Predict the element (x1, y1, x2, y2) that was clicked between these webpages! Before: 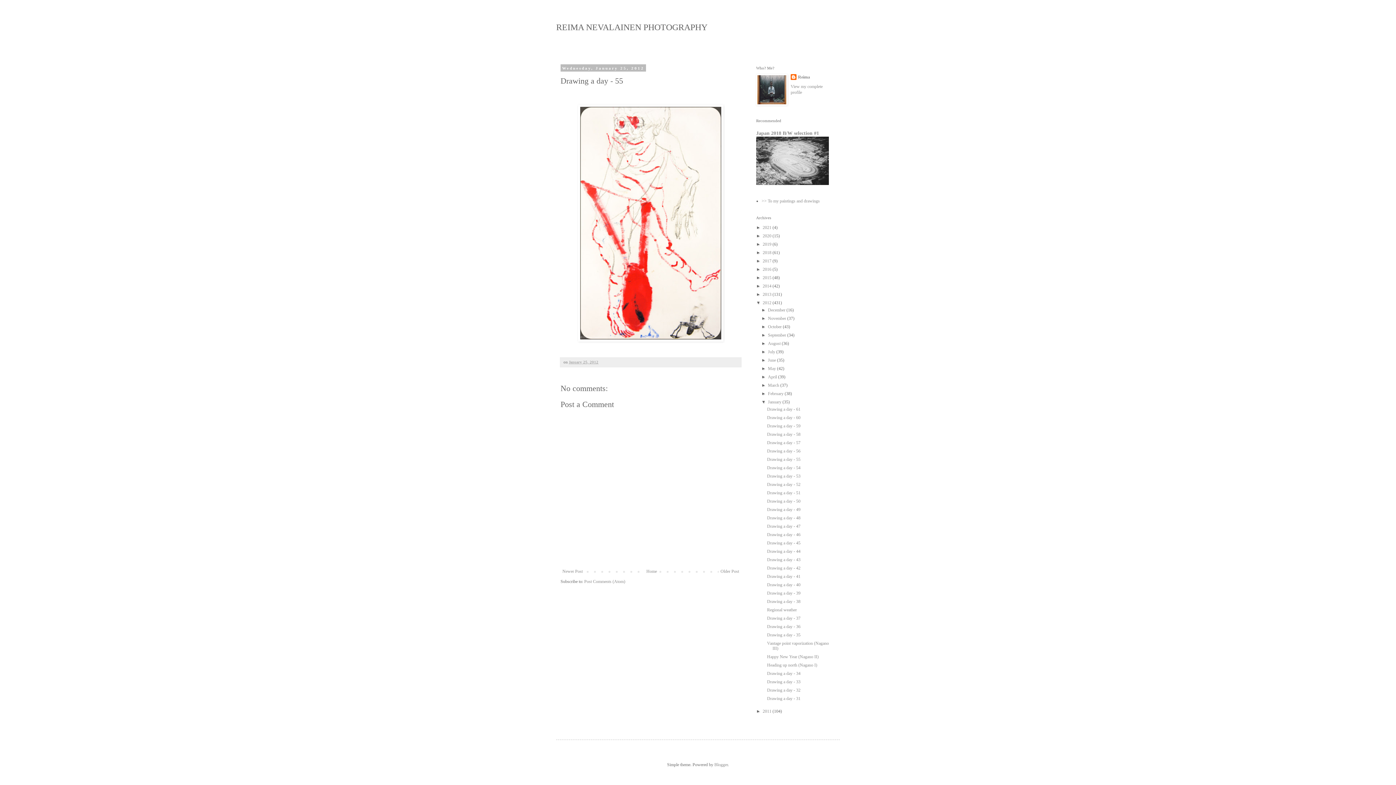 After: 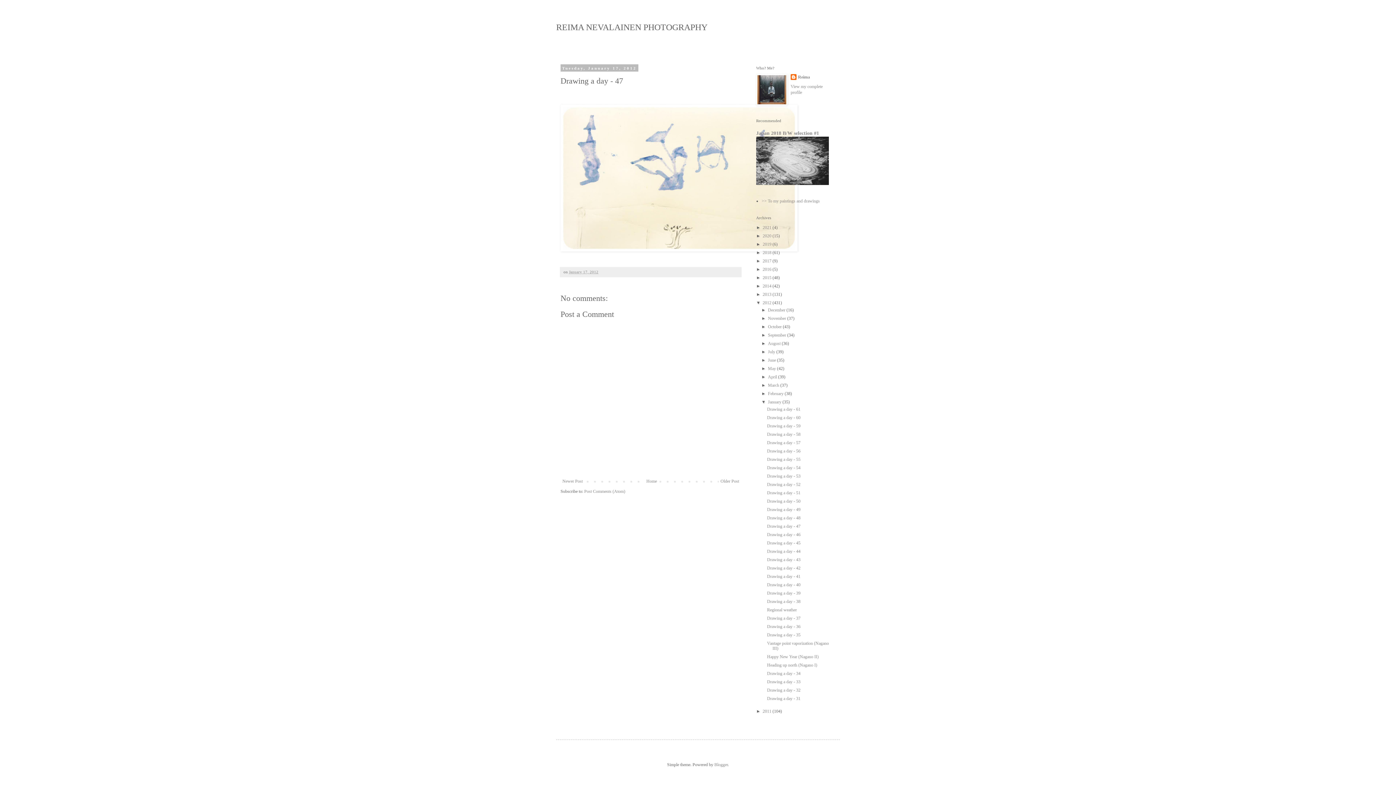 Action: label: Drawing a day - 47 bbox: (767, 524, 800, 529)